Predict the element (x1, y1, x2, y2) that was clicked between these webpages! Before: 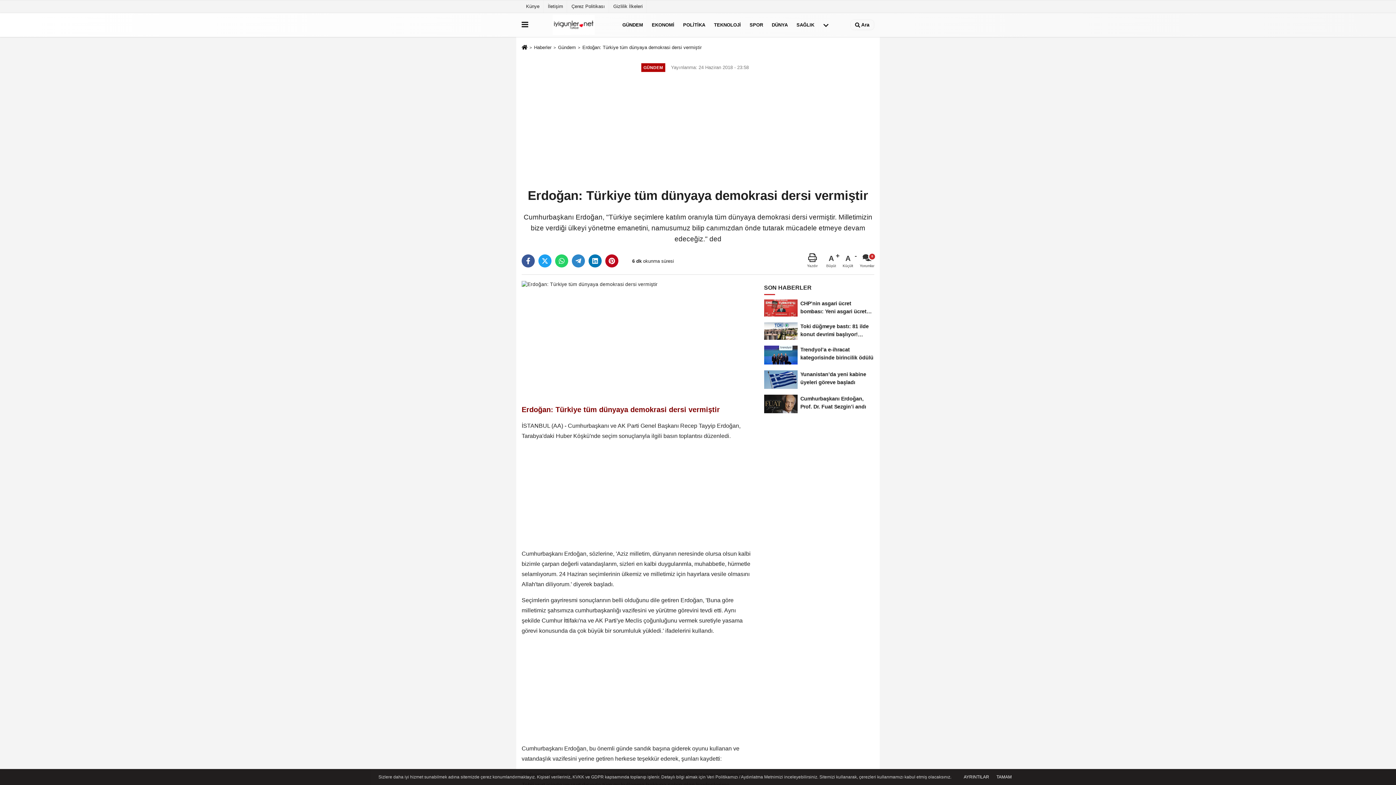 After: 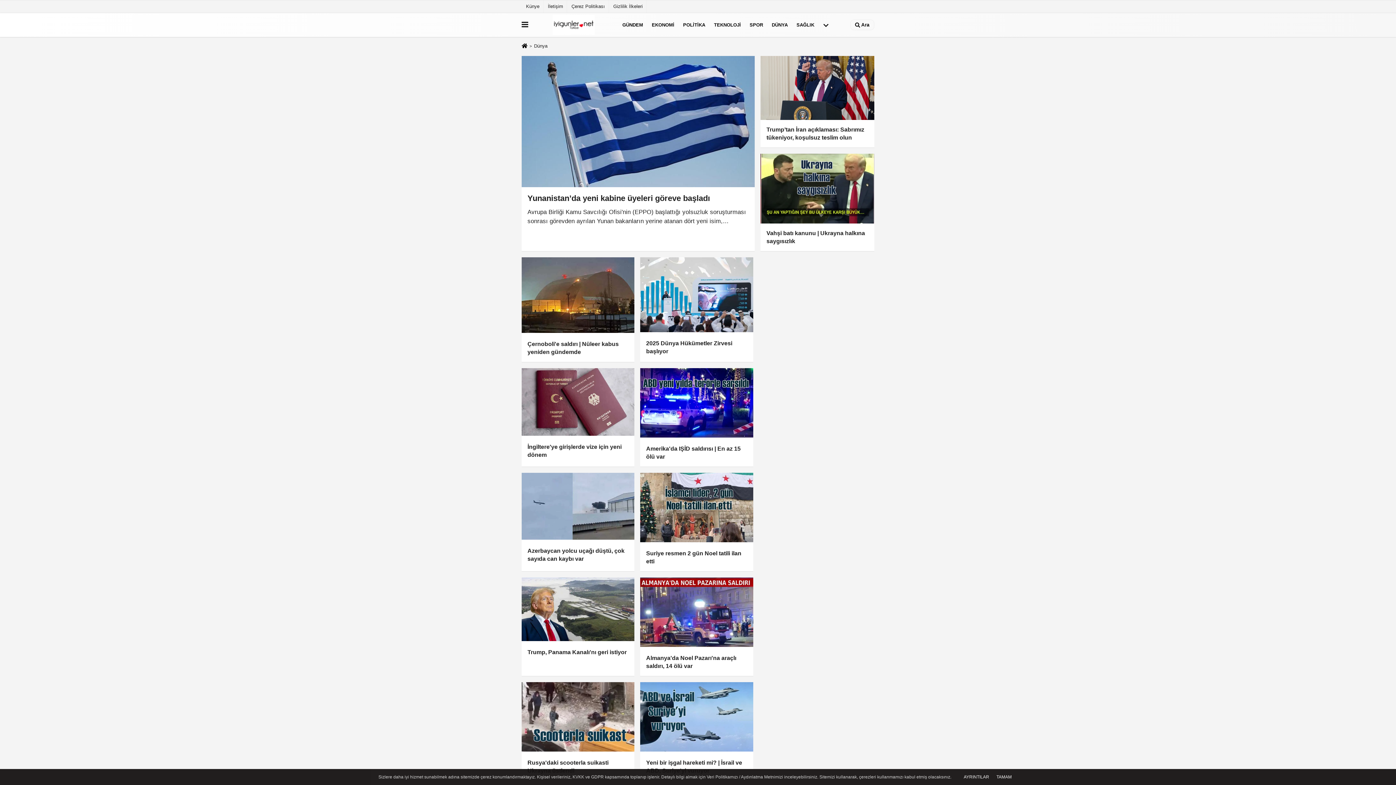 Action: bbox: (767, 15, 792, 34) label: DÜNYA